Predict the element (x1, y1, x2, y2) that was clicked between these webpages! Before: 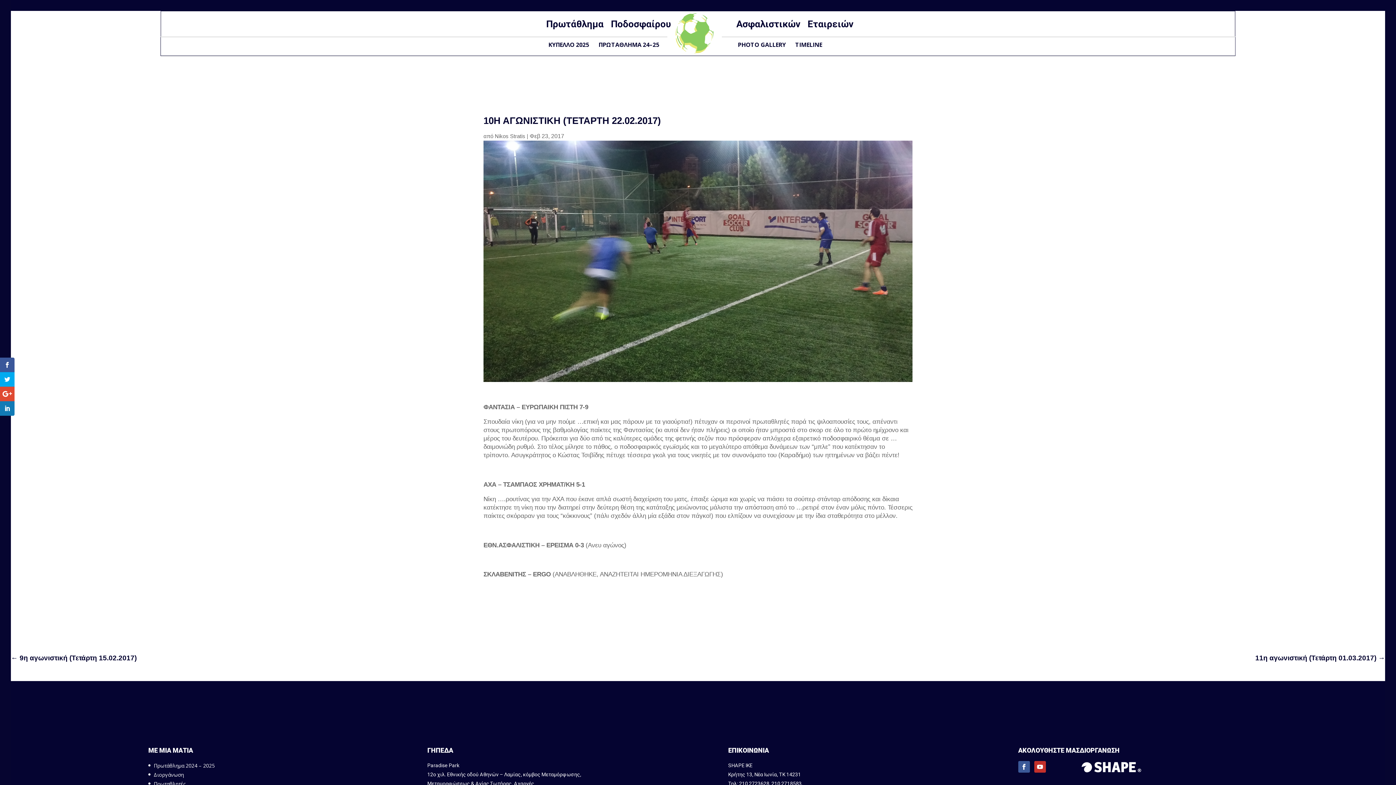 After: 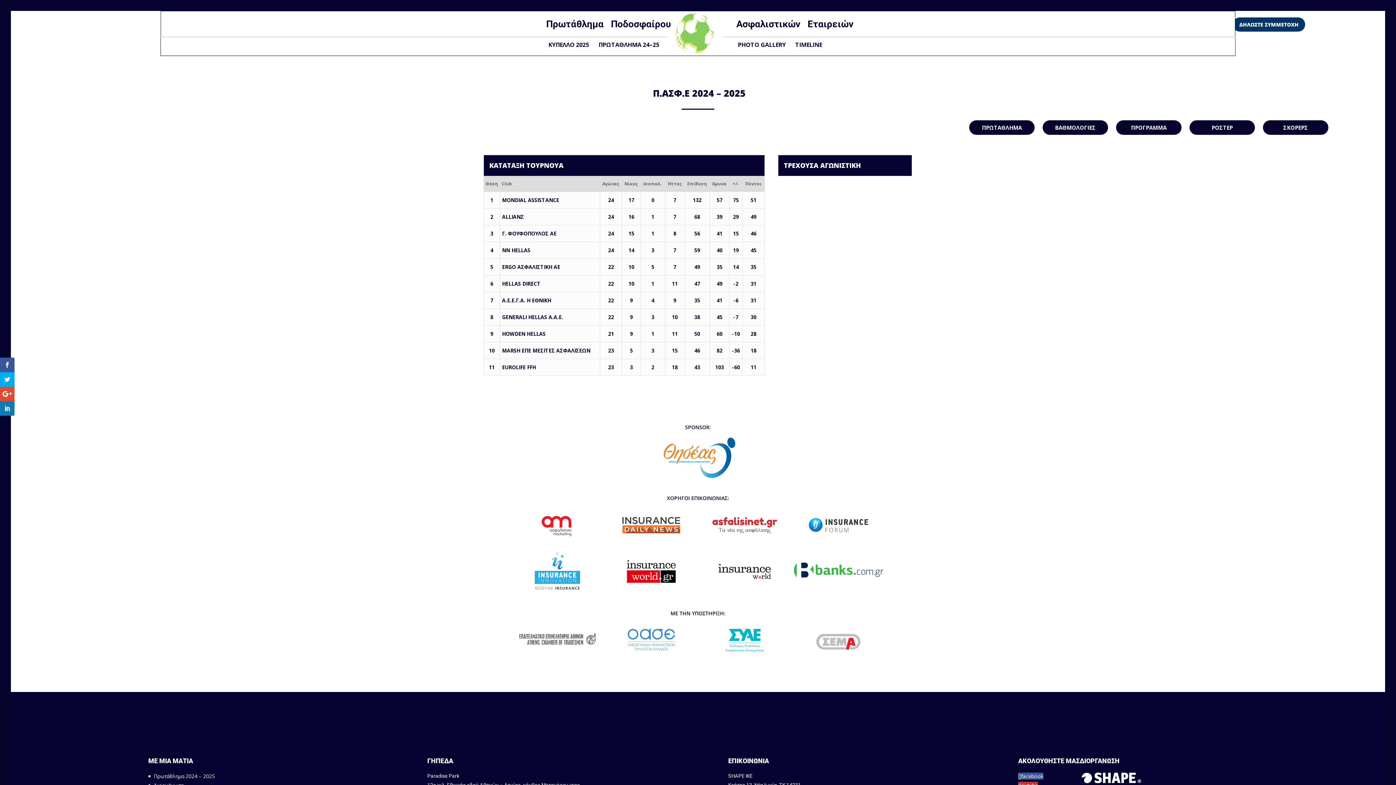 Action: label: Πρωτάθλημα 2024 – 2025 bbox: (153, 762, 214, 769)